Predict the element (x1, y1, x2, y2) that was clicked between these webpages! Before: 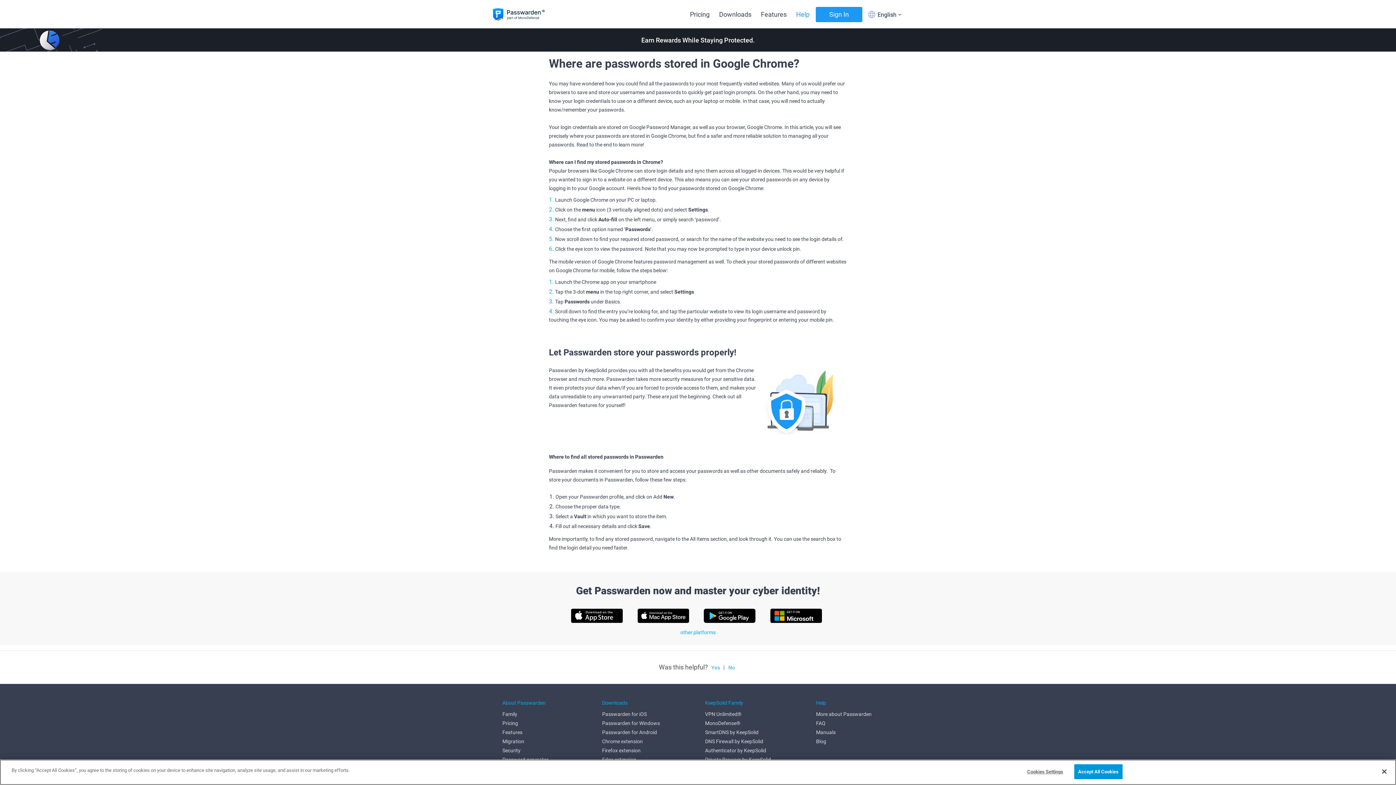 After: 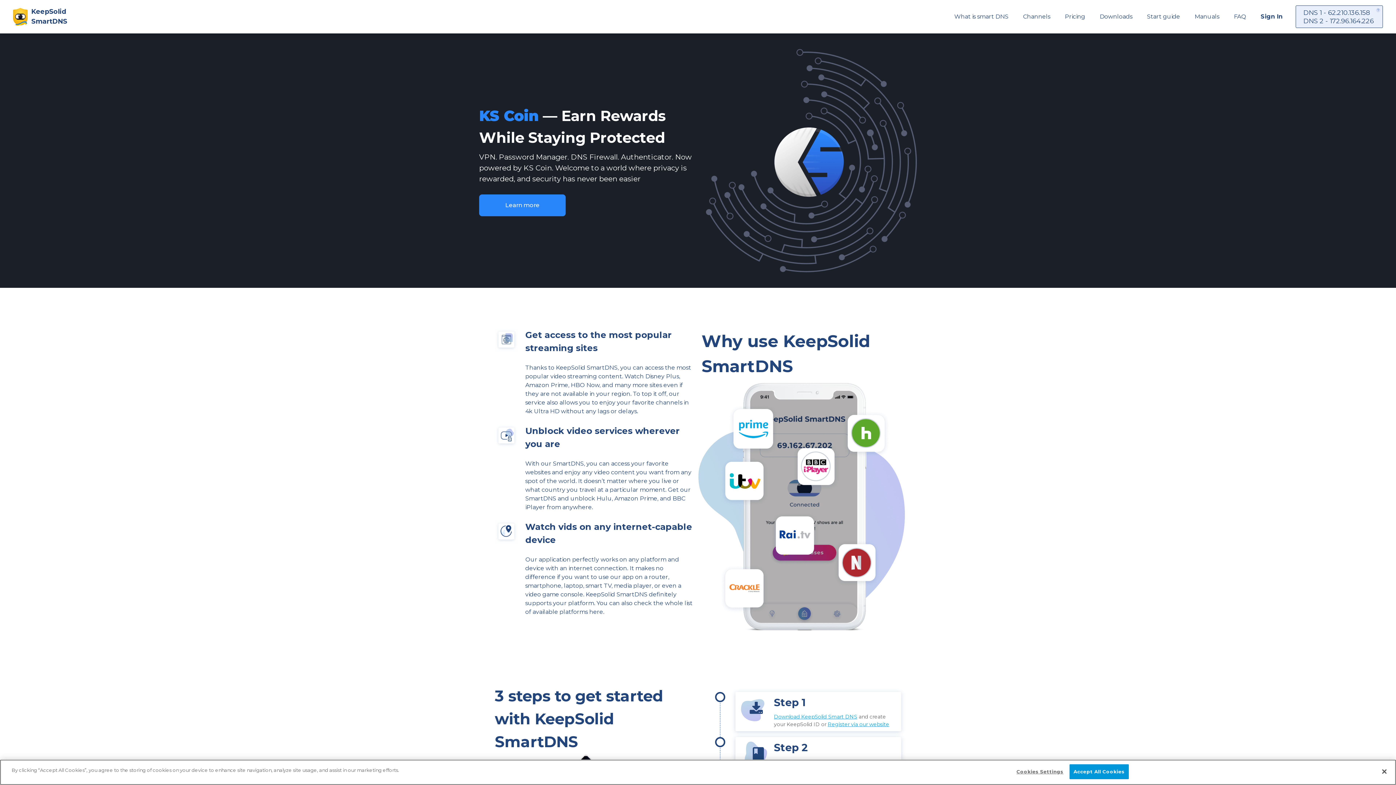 Action: label: SmartDNS by KeepSolid bbox: (705, 729, 758, 735)